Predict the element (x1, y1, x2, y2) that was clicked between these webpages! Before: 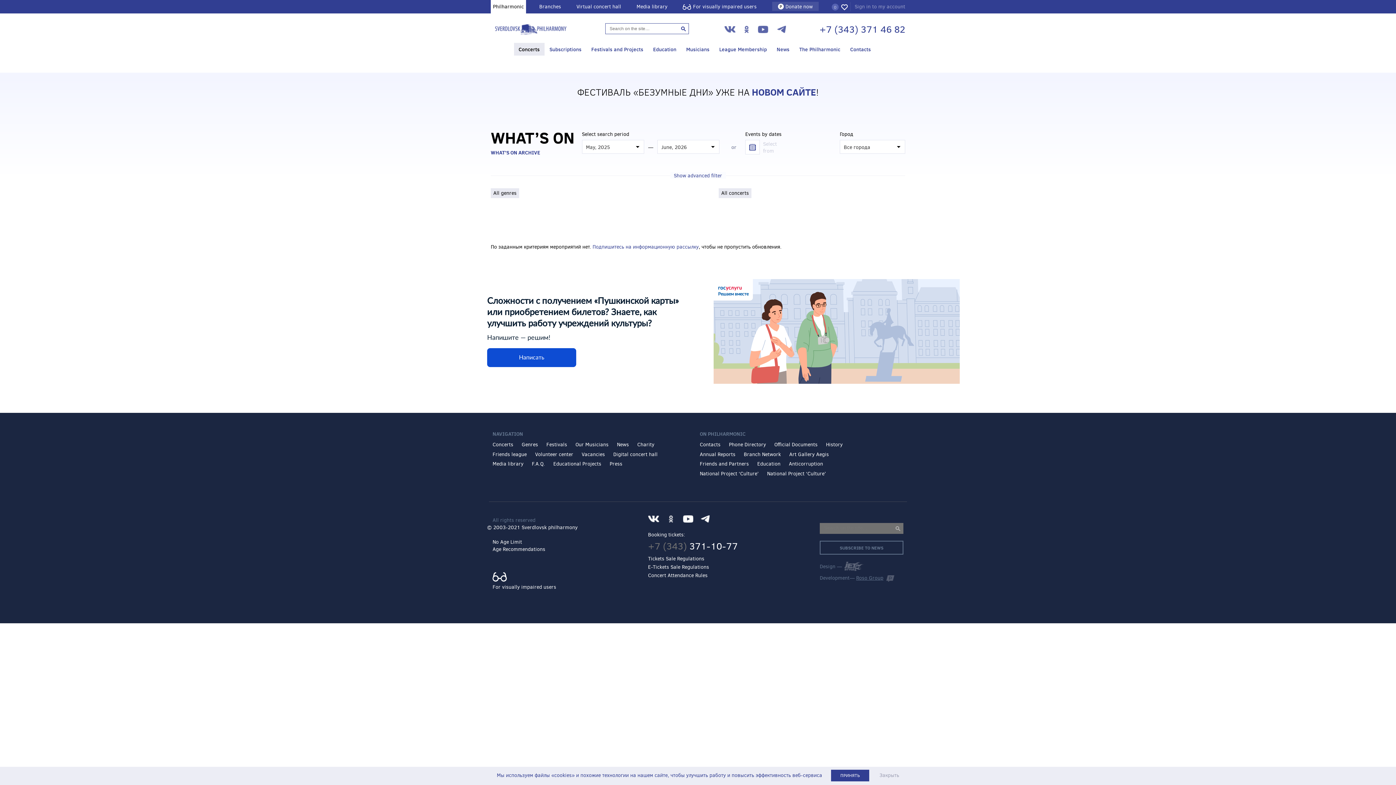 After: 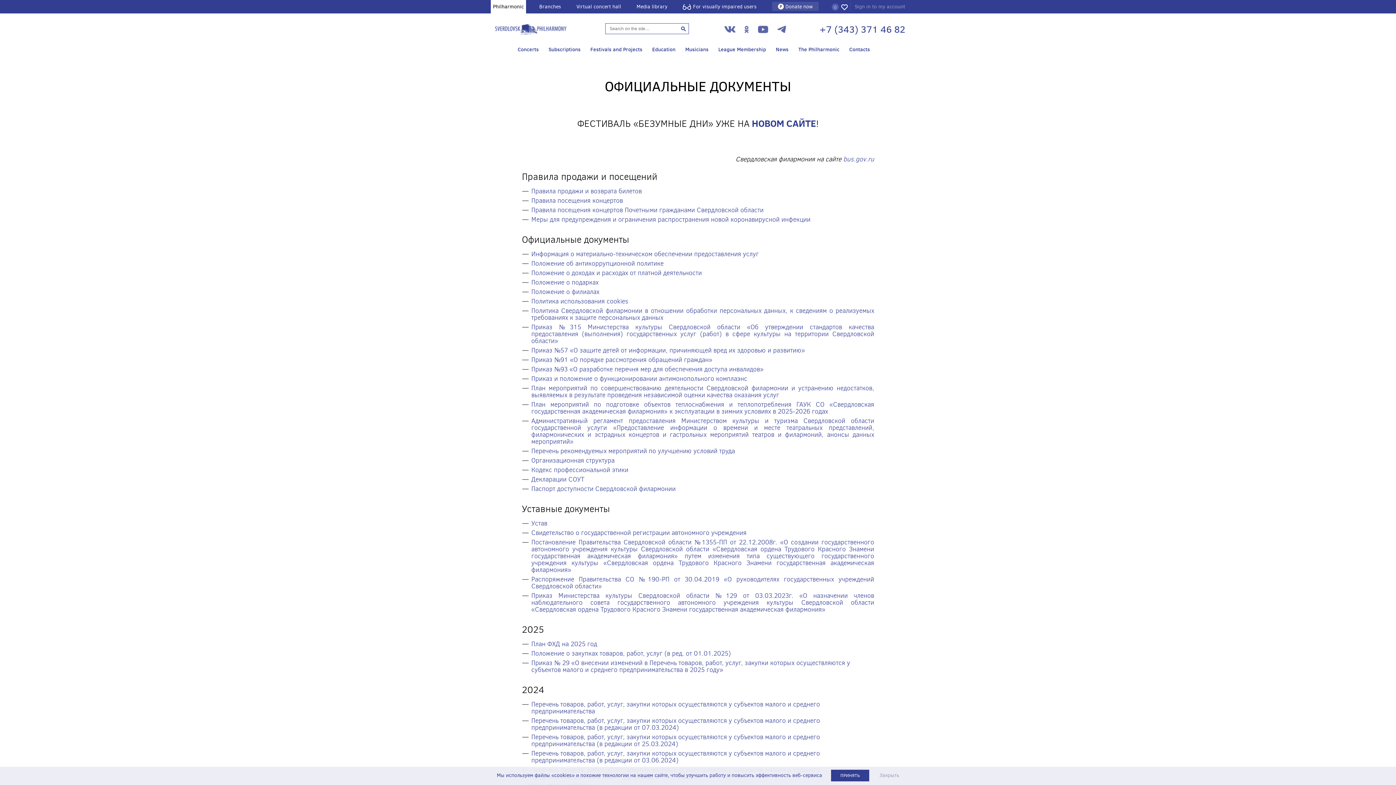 Action: label: Official Documents bbox: (774, 441, 817, 447)